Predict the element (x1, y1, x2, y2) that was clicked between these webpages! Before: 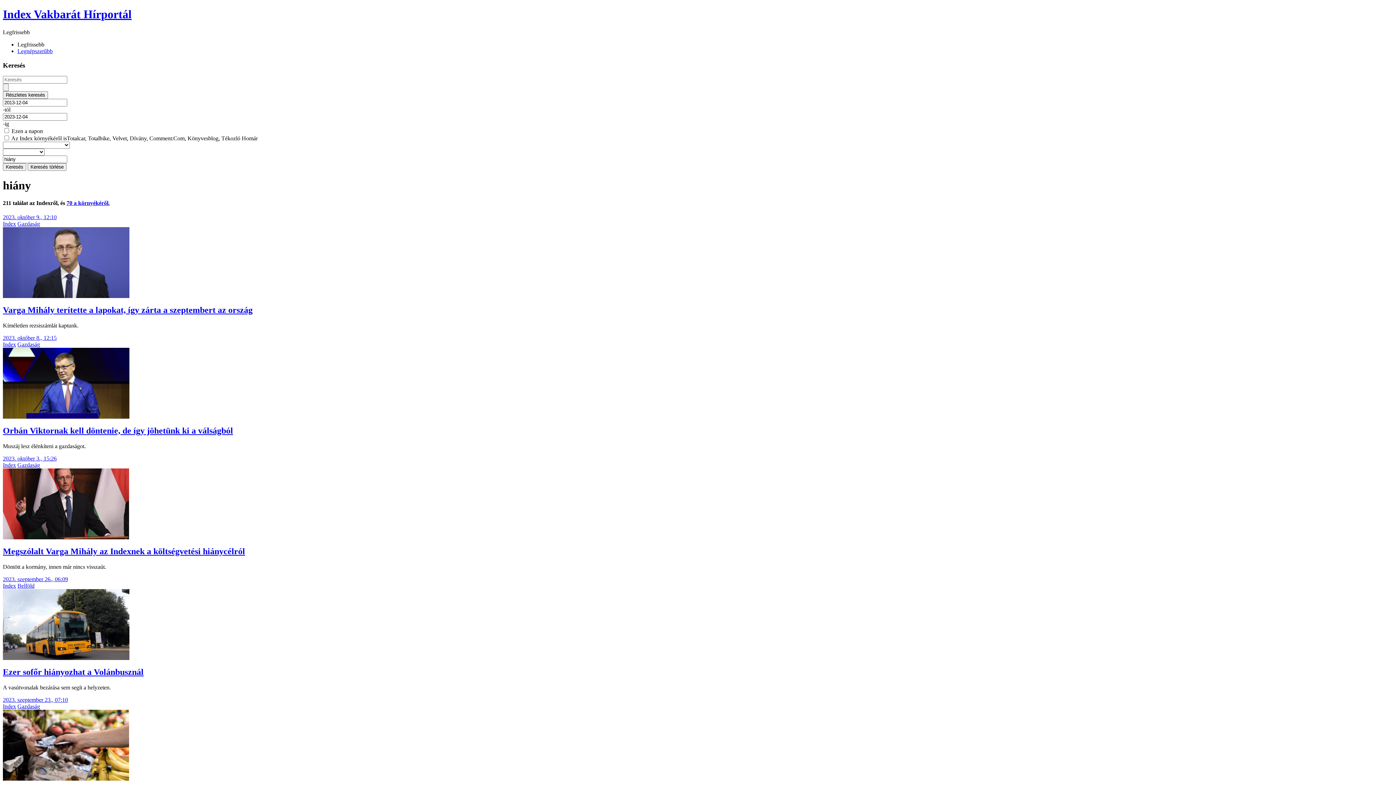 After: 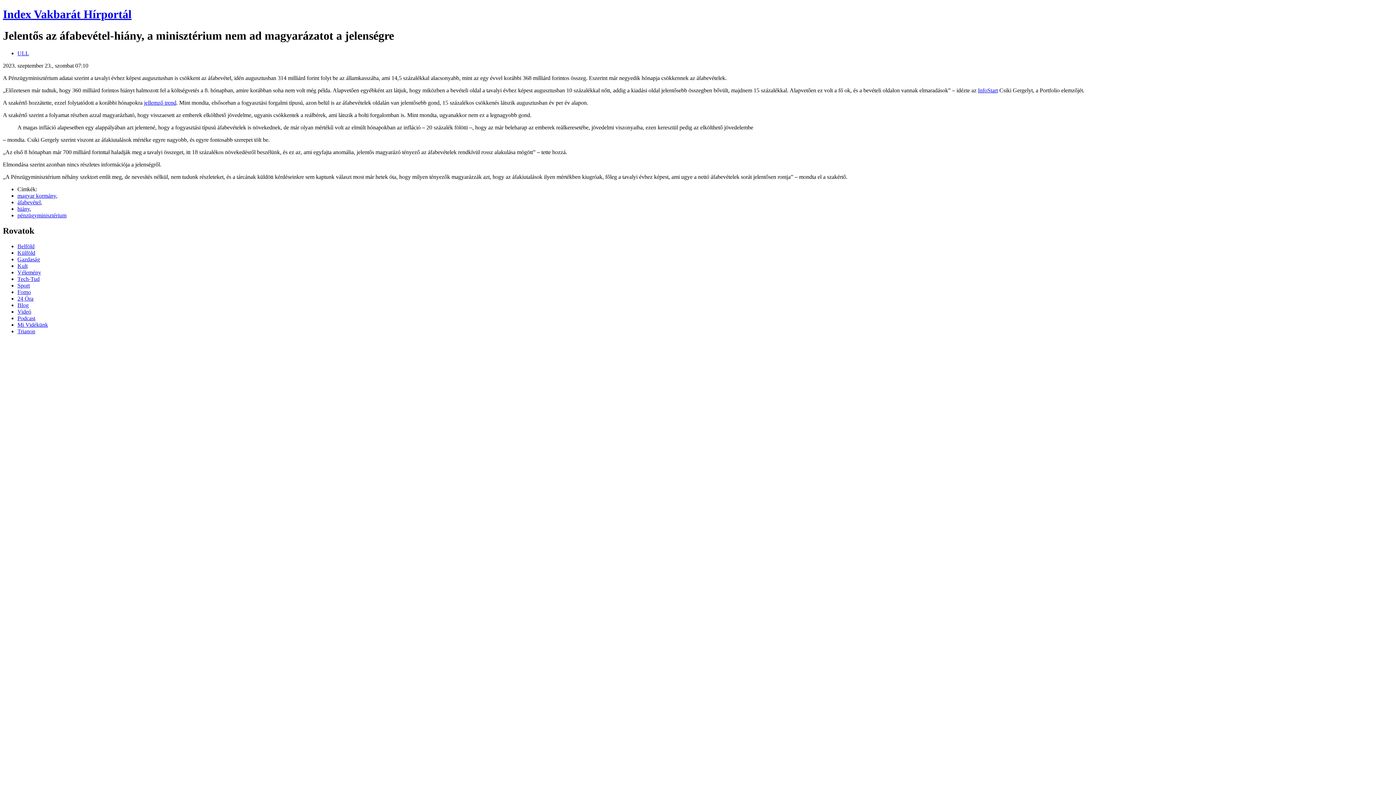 Action: bbox: (2, 775, 129, 782)